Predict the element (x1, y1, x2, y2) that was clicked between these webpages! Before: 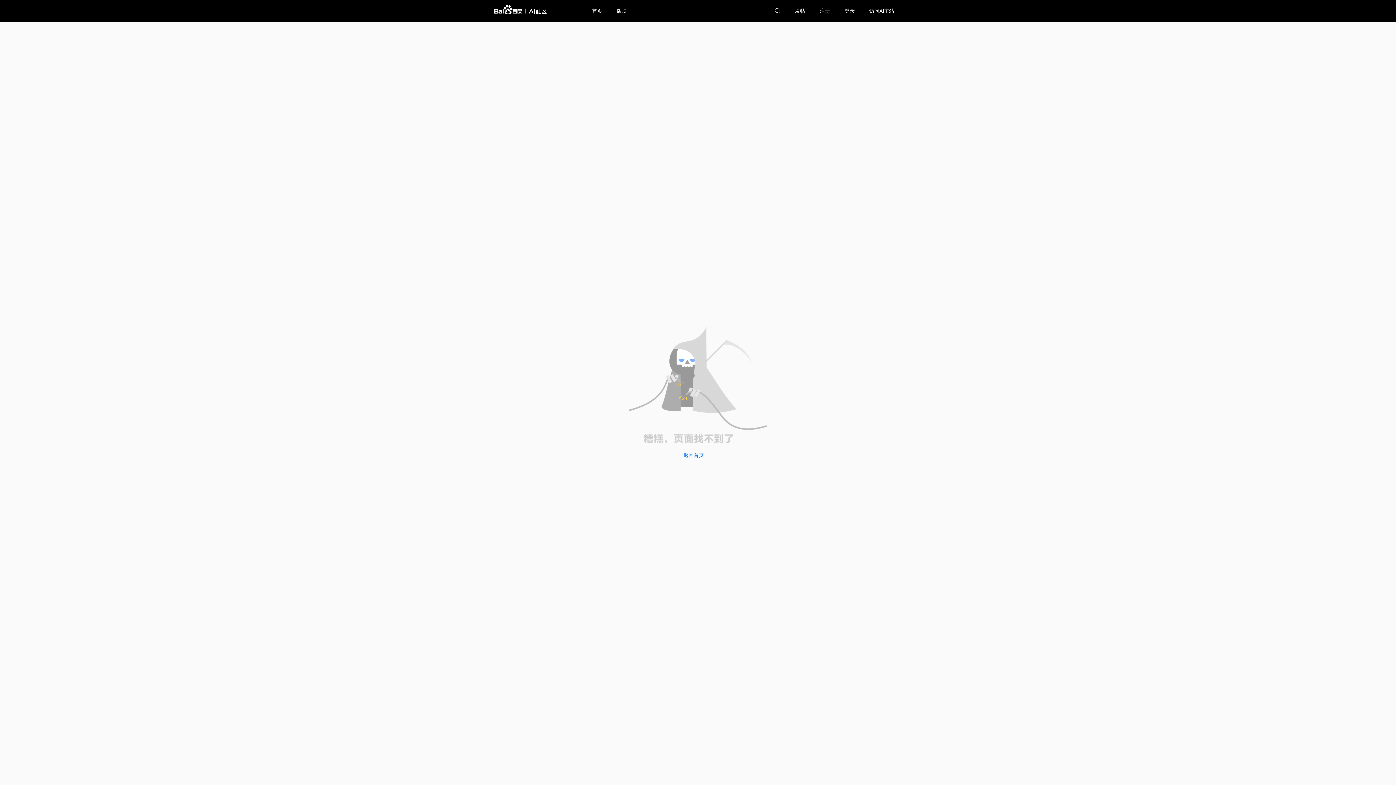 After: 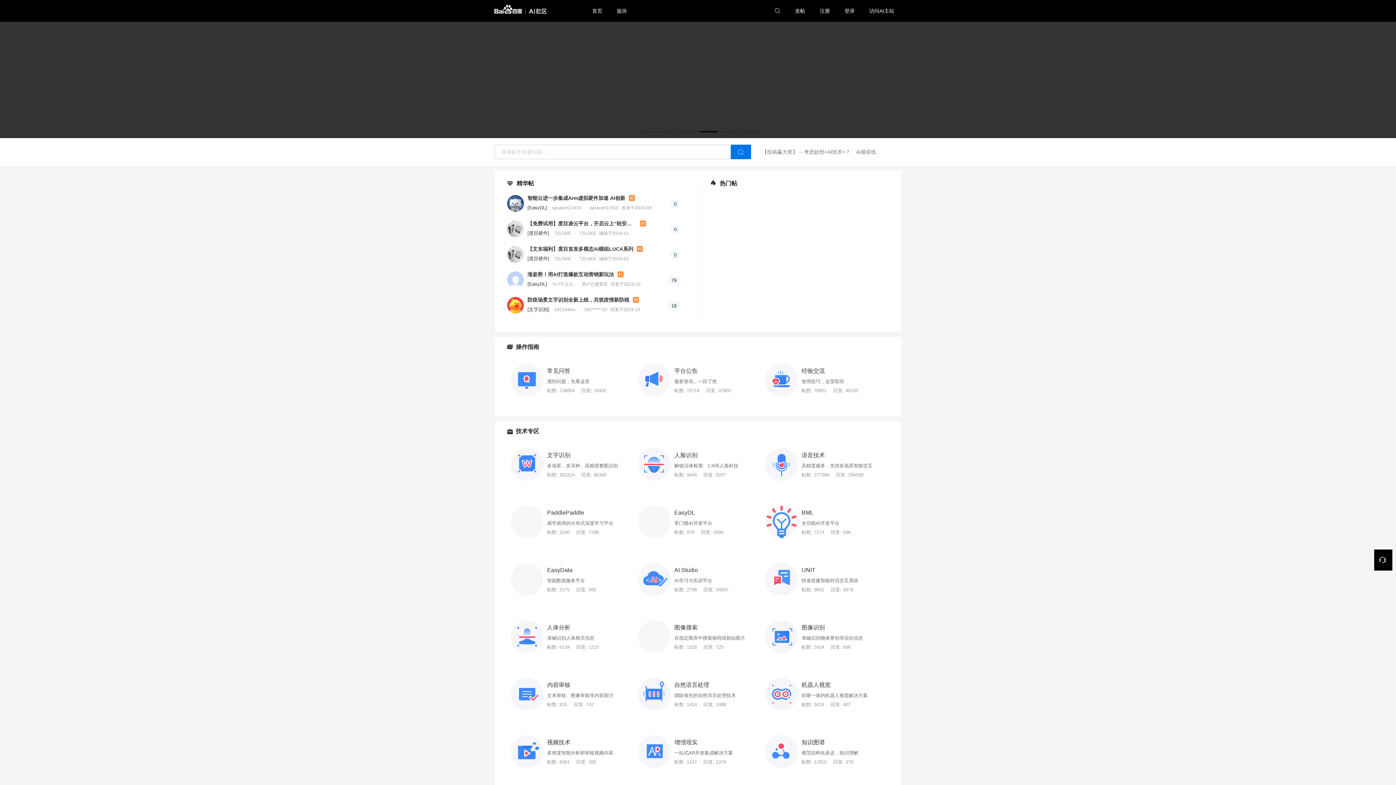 Action: label: 返回首页 bbox: (683, 452, 767, 458)